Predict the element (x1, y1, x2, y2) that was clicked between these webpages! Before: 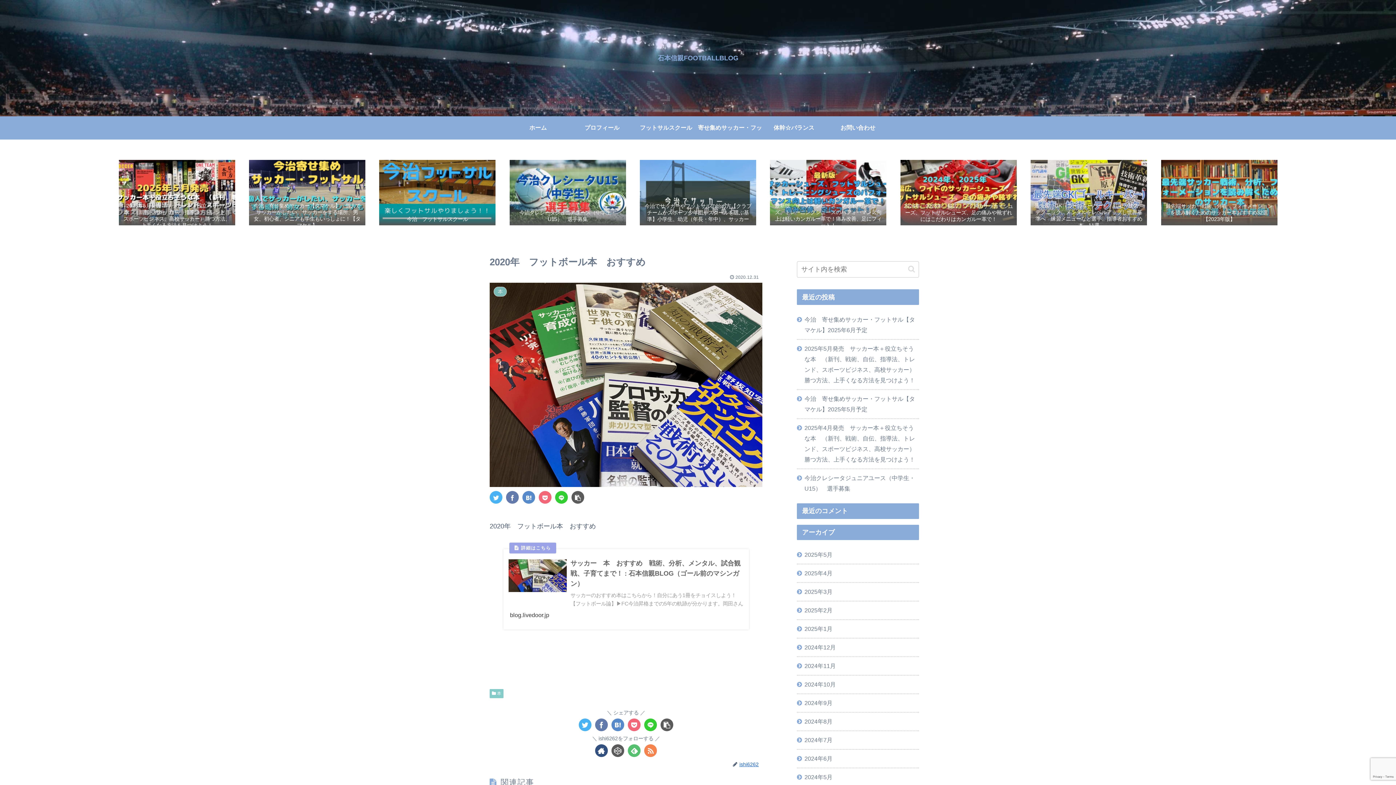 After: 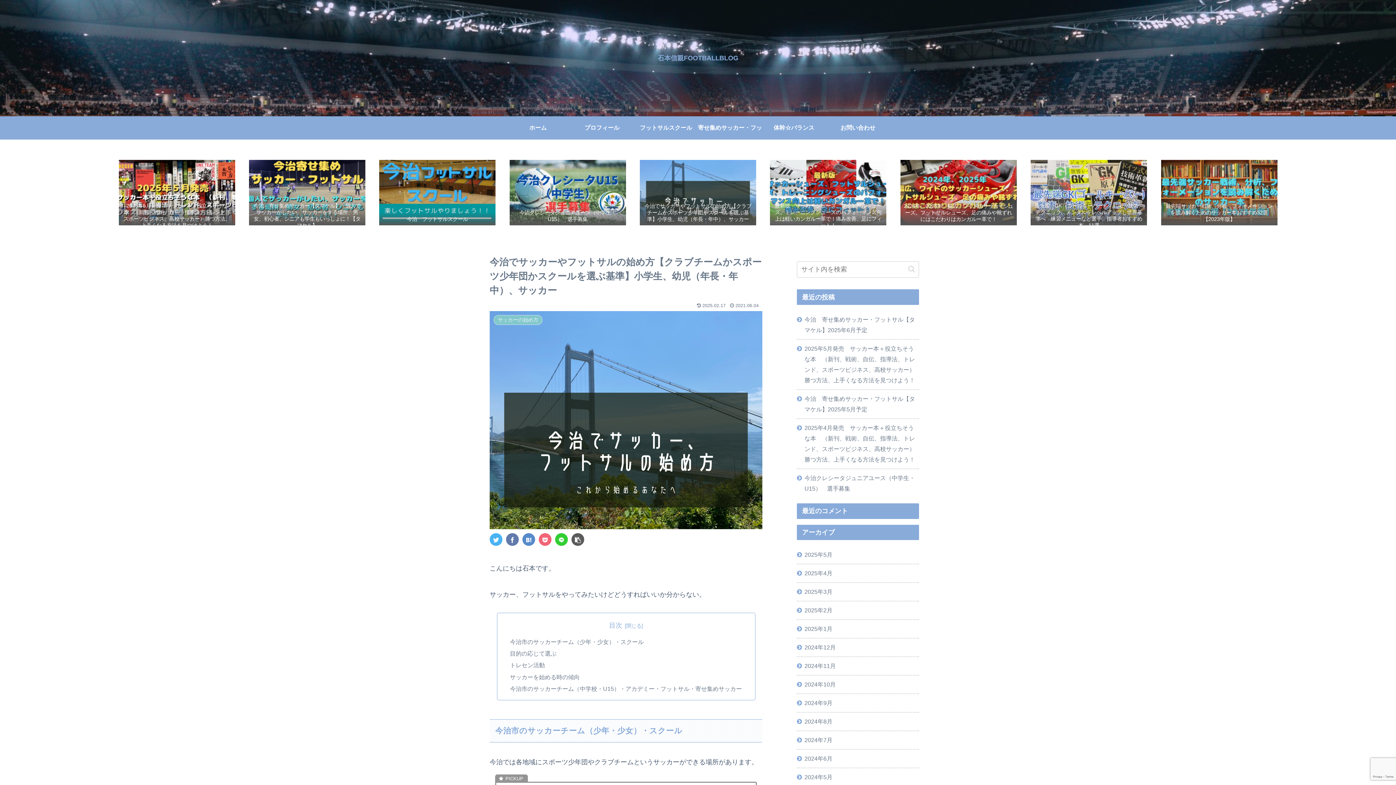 Action: bbox: (640, 160, 756, 225) label: 今治でサッカーやフットサルの始め方【クラブチームかスポーツ少年団かスクールを選ぶ基準】小学生、幼児（年長・年中）、サッカー